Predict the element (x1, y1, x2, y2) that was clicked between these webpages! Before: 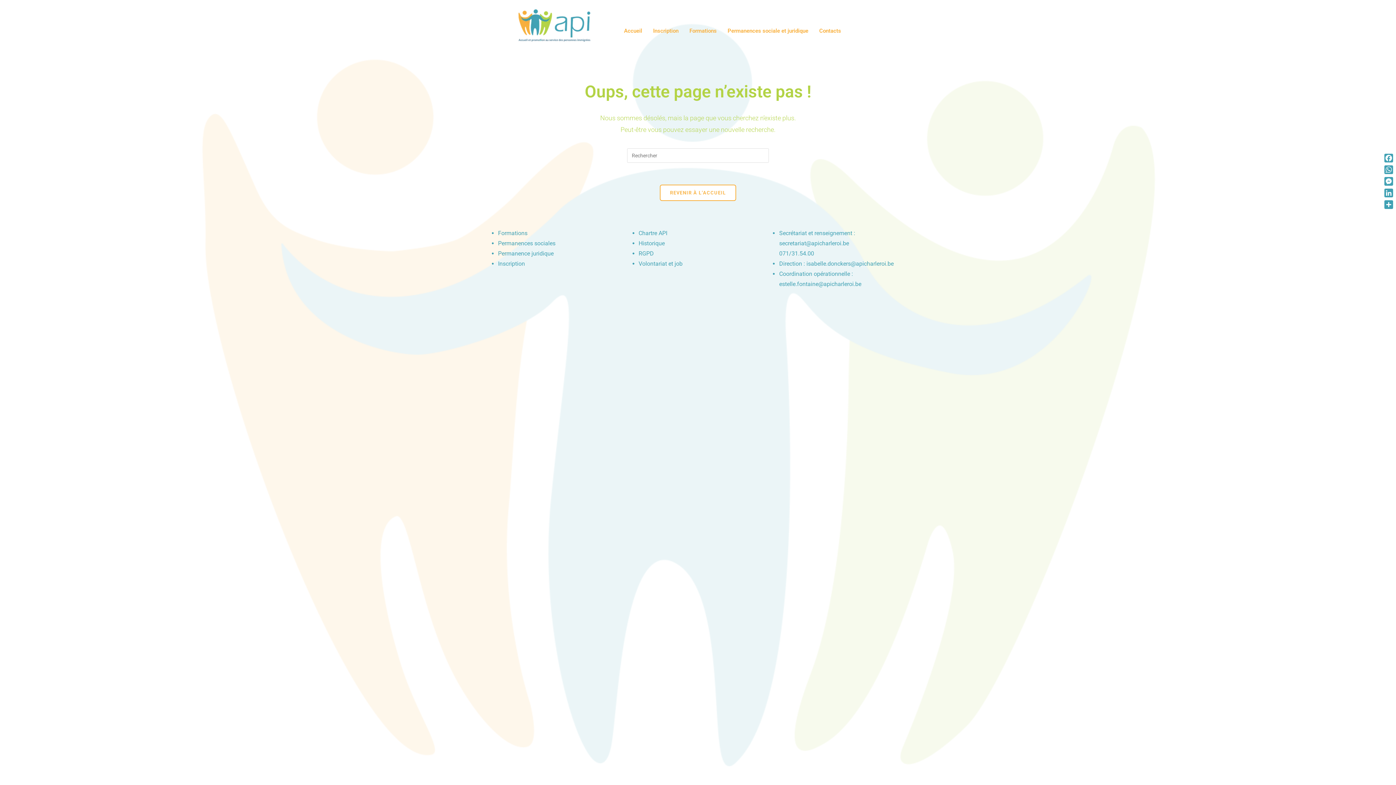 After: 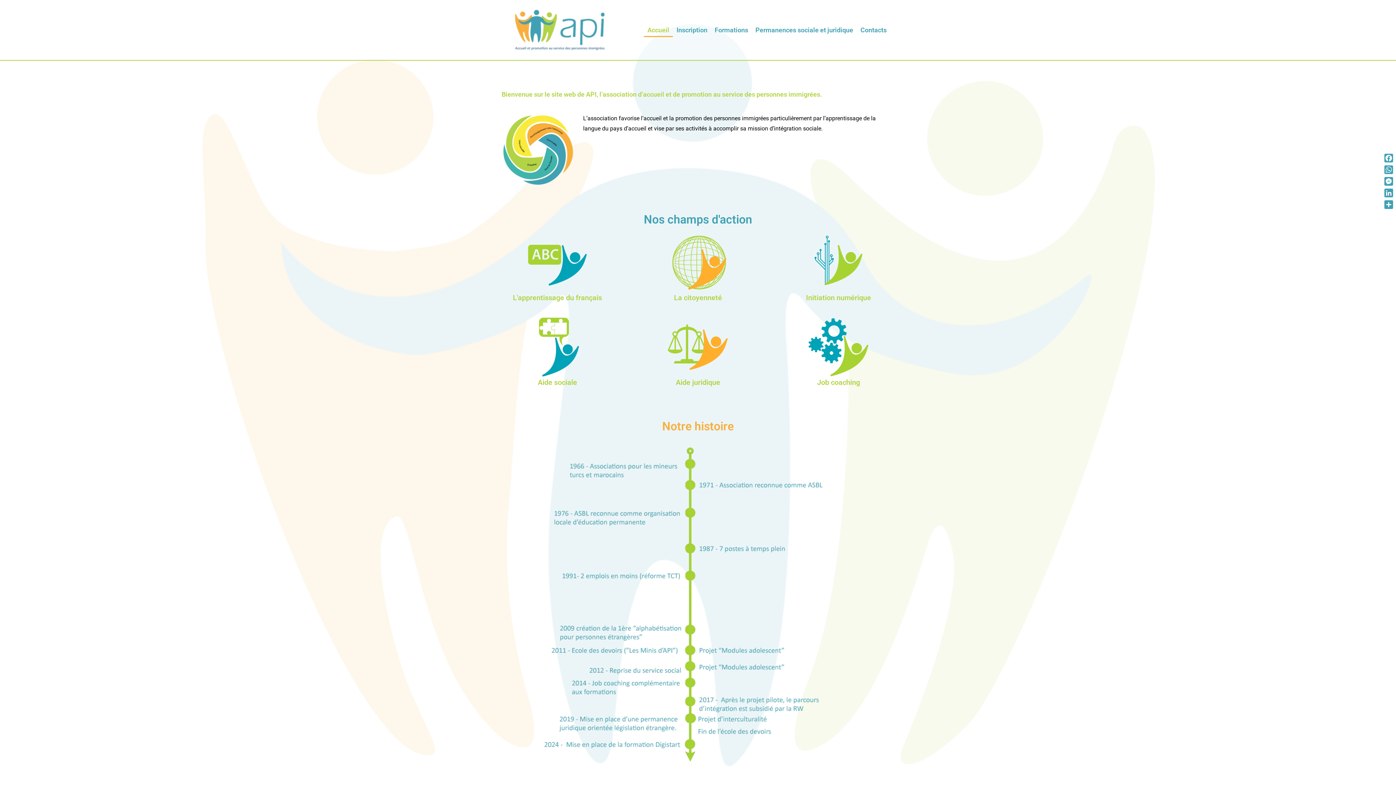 Action: label: Accueil bbox: (618, 22, 647, 39)